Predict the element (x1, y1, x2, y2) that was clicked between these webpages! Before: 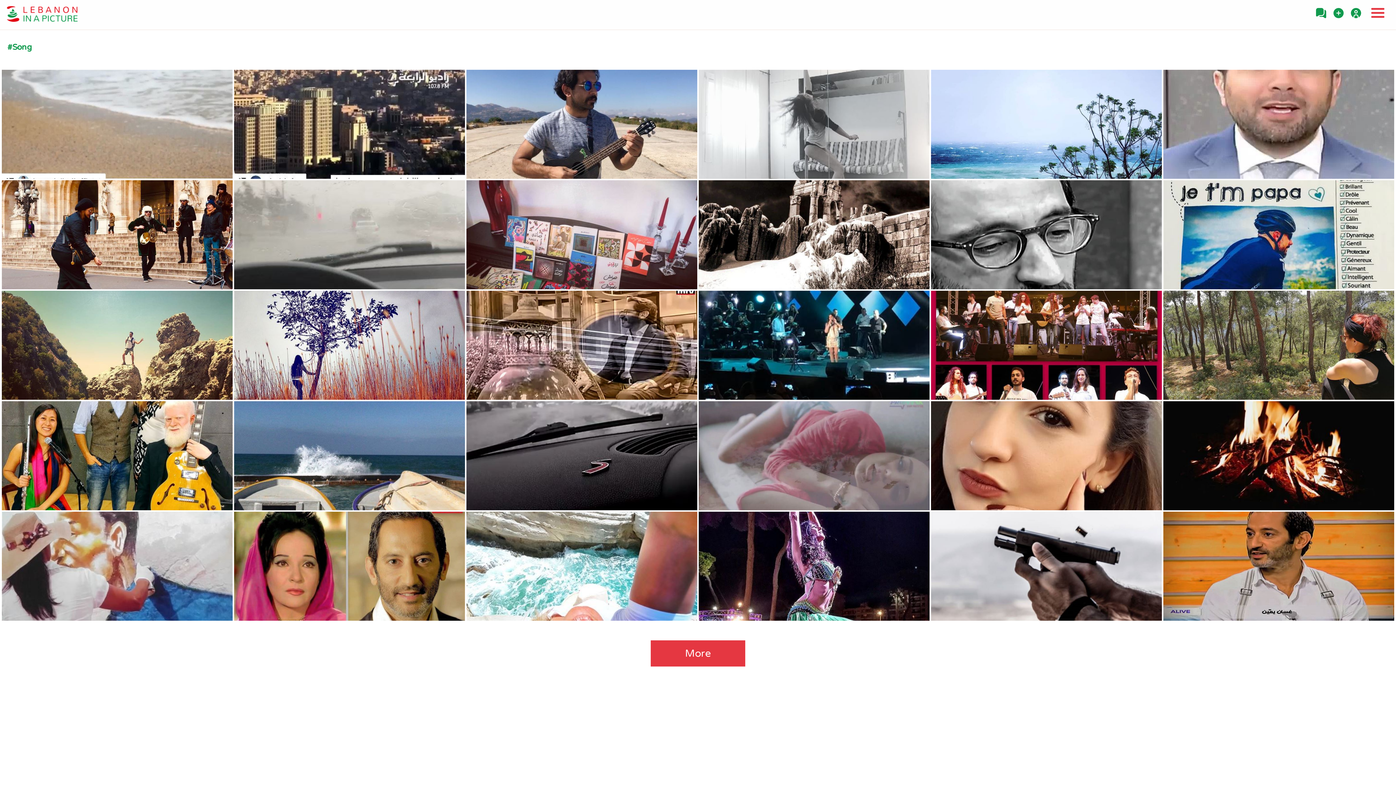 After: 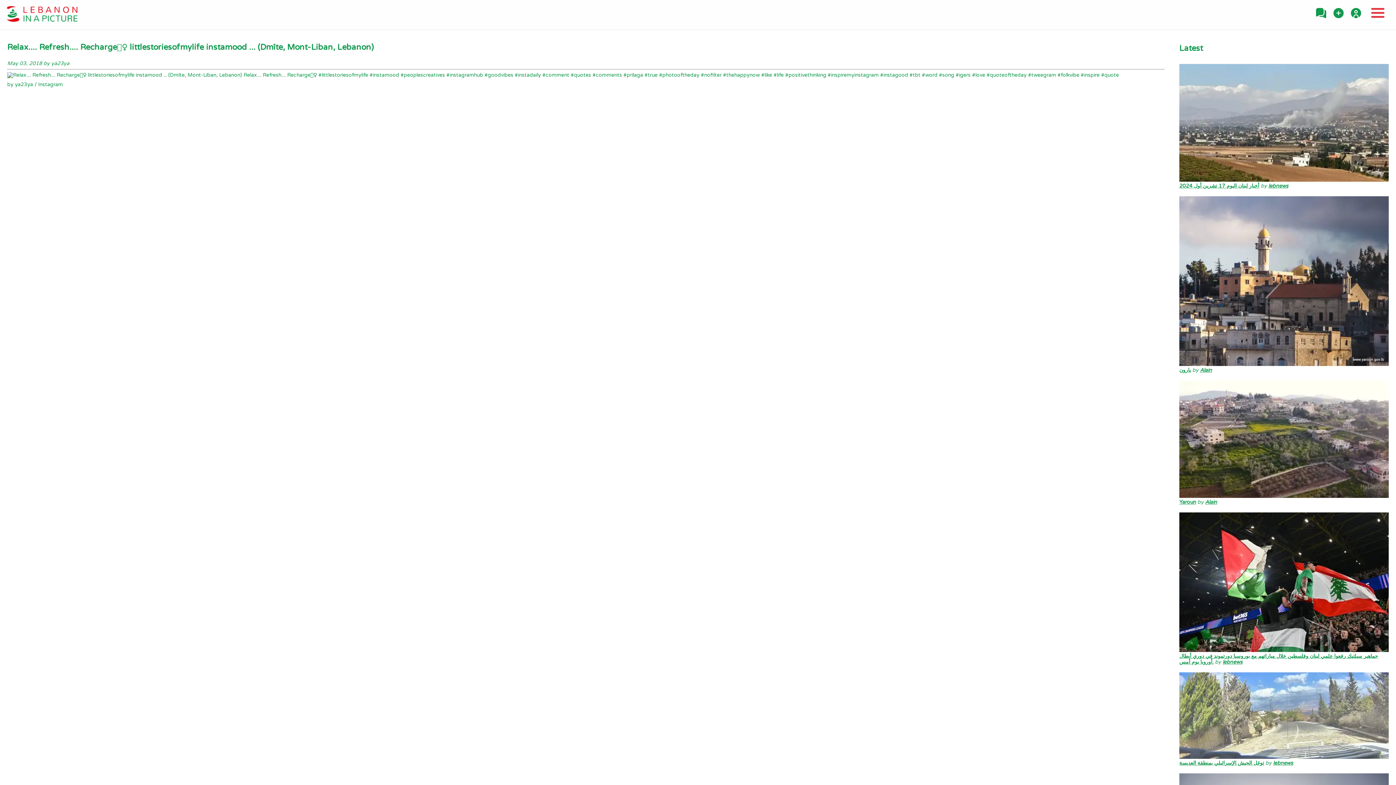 Action: bbox: (1163, 395, 1394, 401)